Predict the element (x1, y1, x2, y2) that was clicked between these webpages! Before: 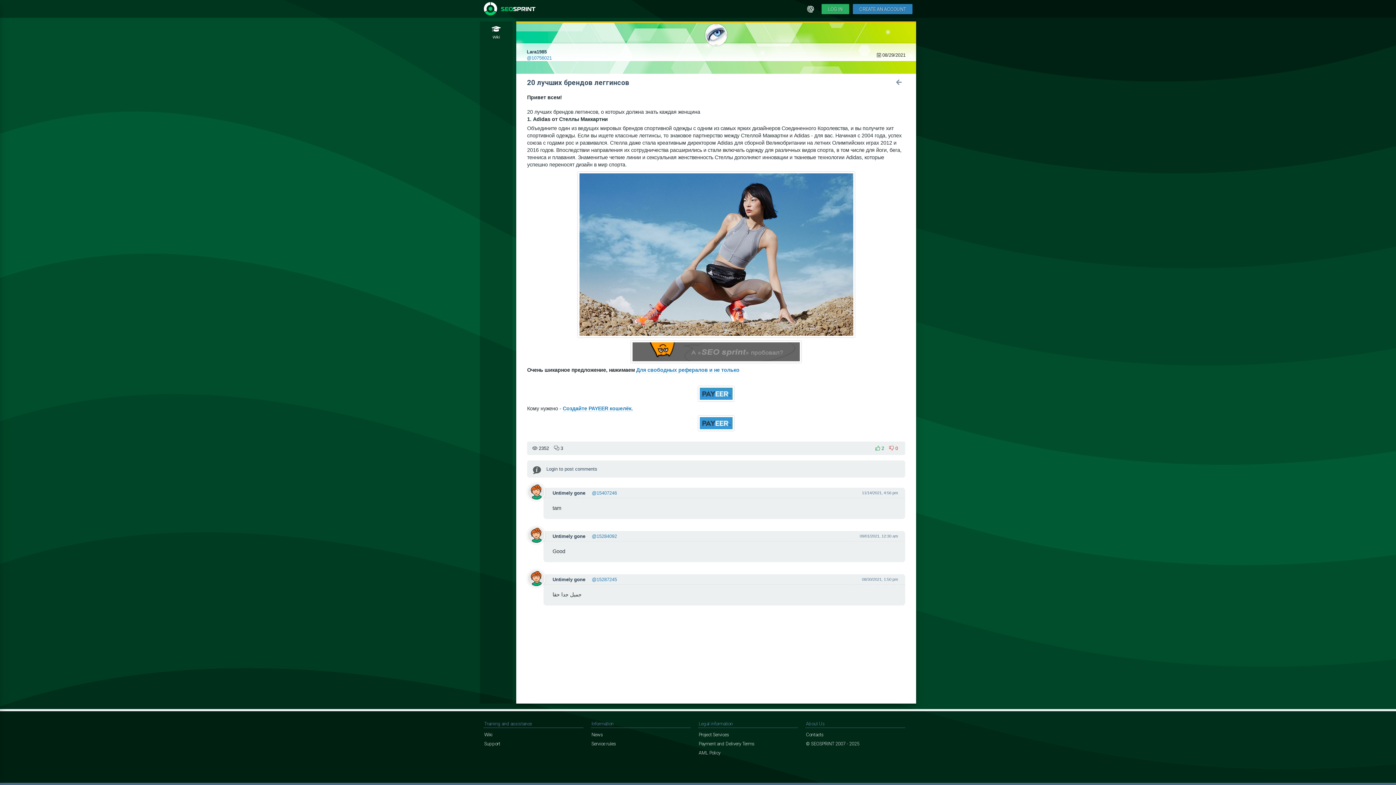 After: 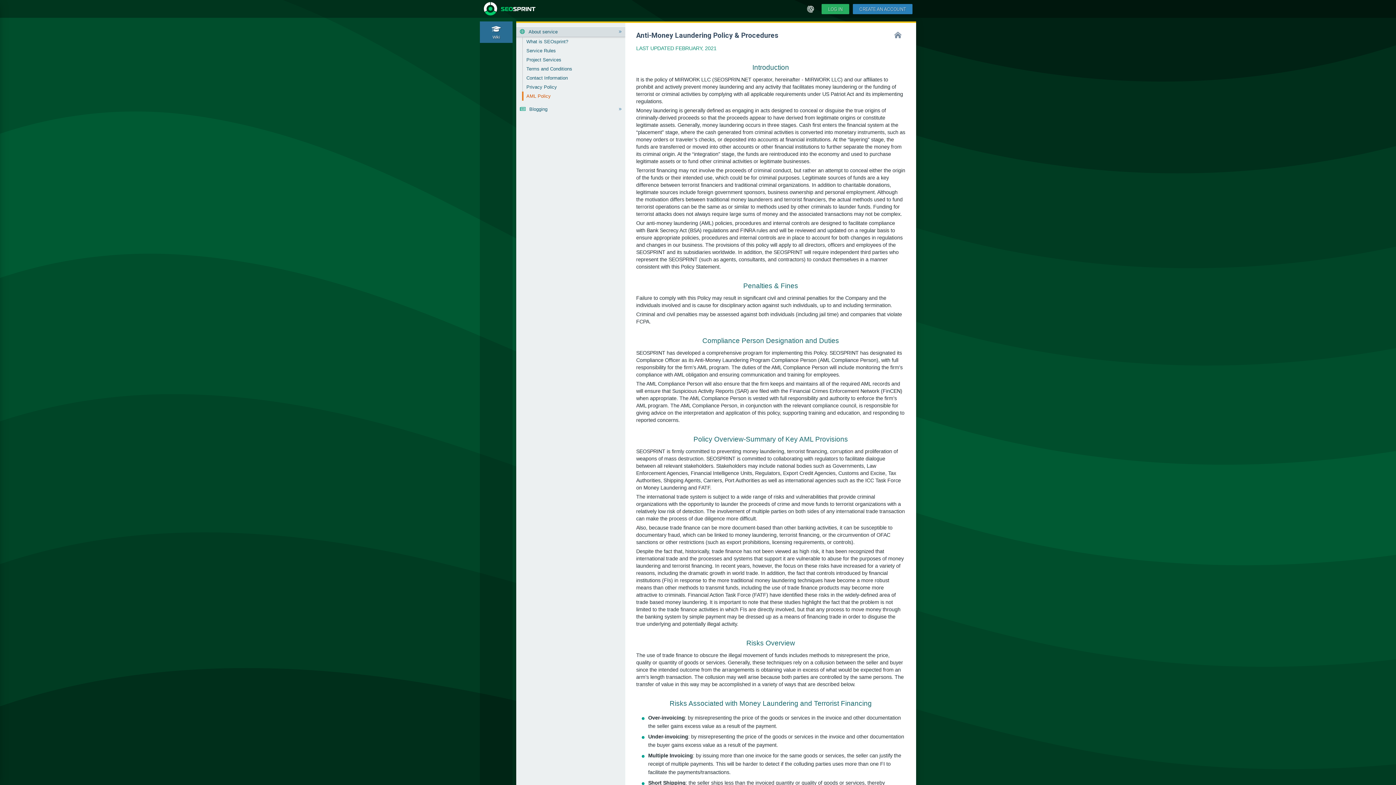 Action: bbox: (698, 748, 798, 757) label: AML Policy